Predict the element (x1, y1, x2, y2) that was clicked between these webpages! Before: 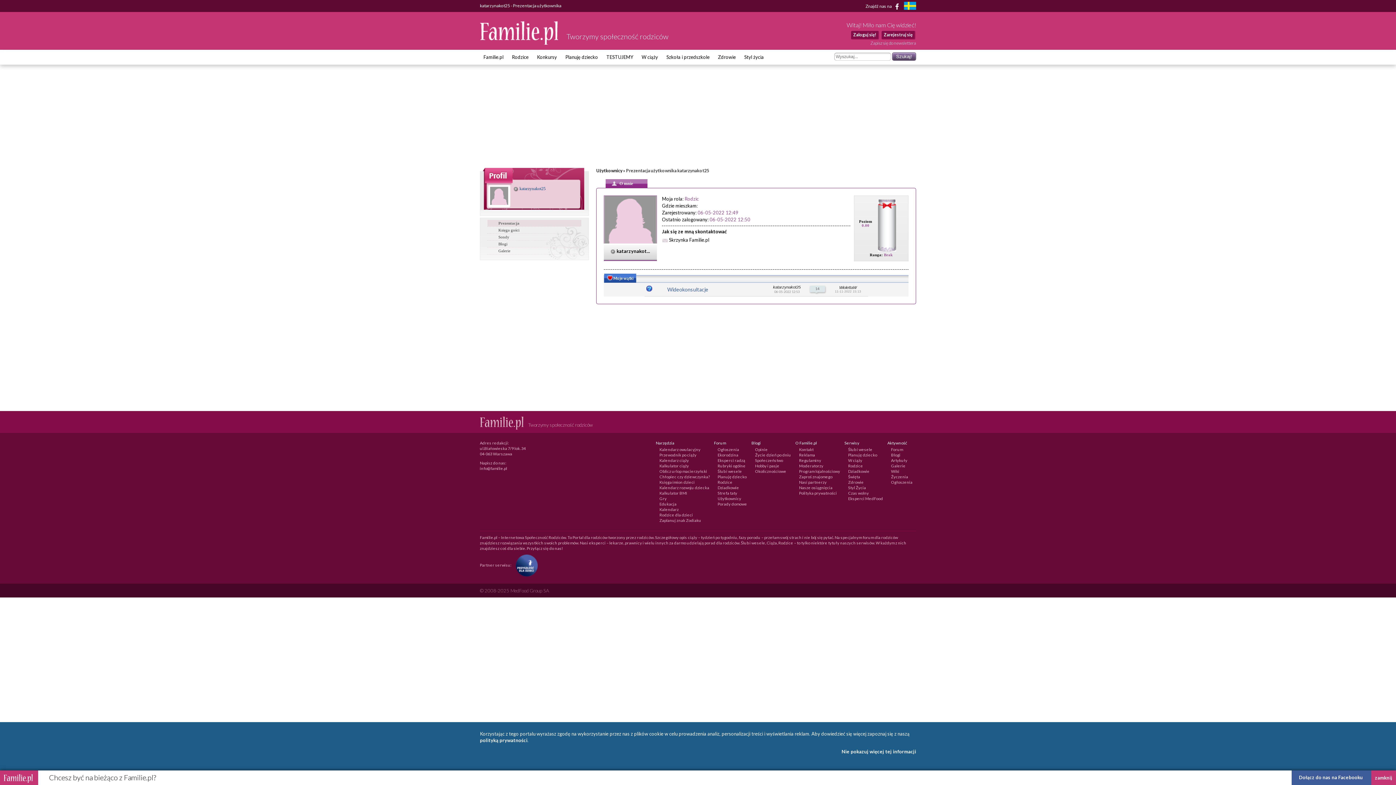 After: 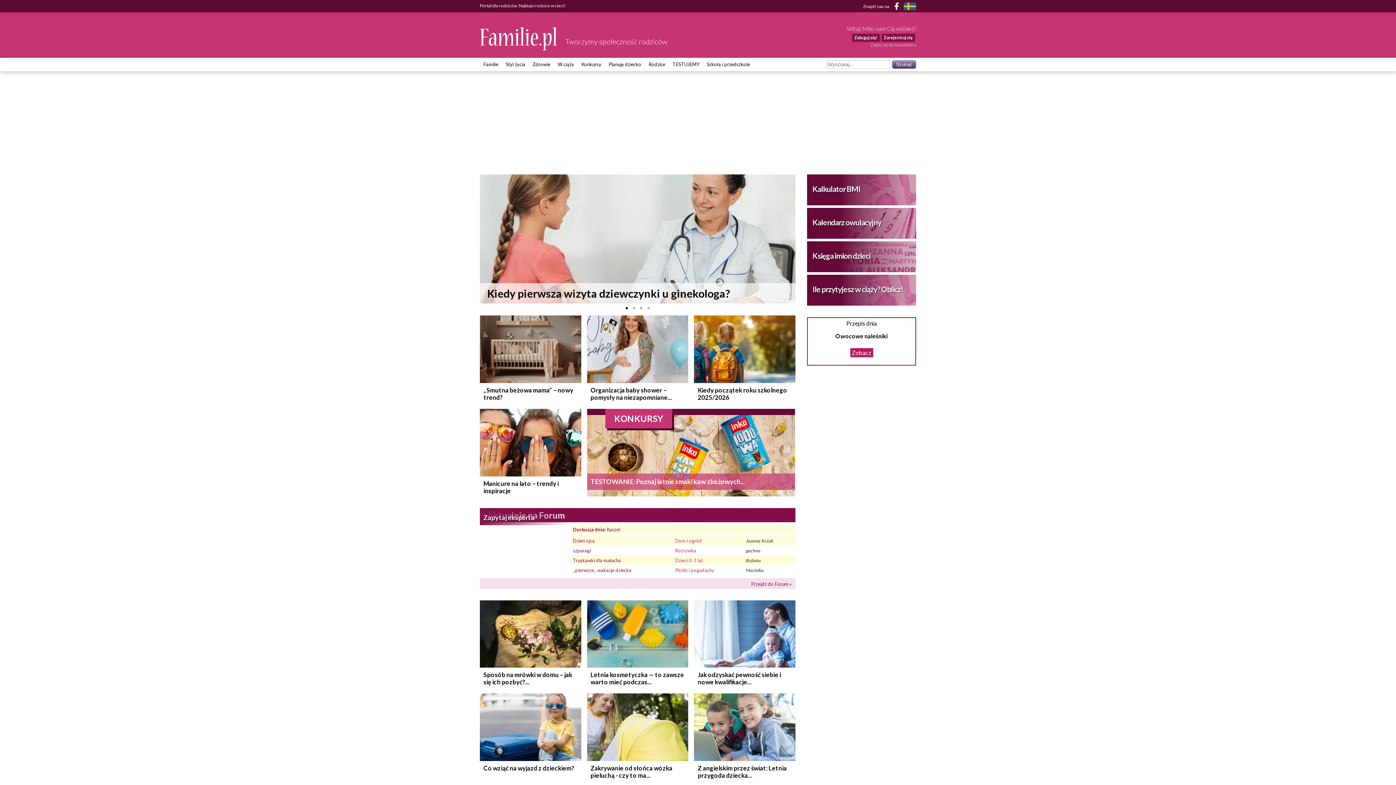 Action: label:   bbox: (480, 425, 524, 430)